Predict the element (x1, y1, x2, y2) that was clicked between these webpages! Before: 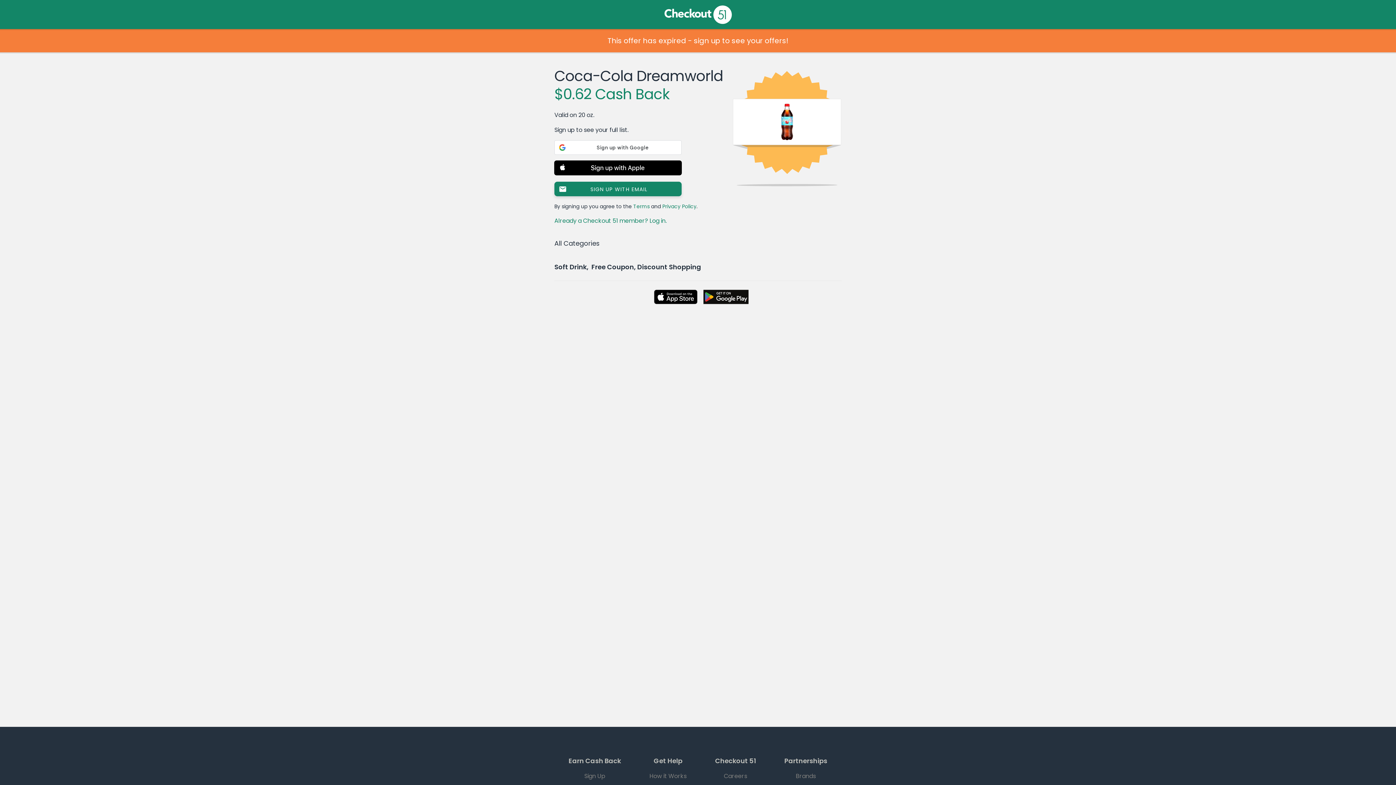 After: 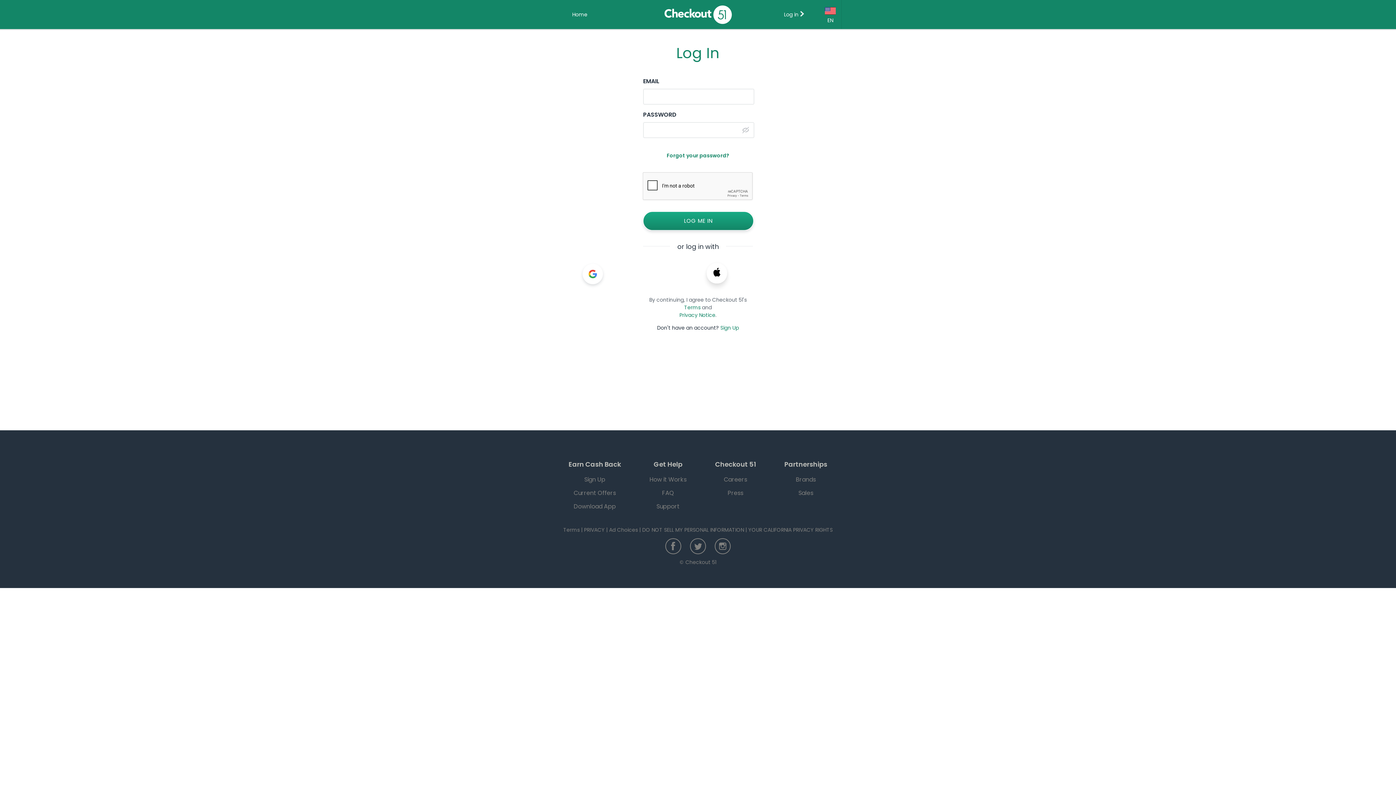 Action: label: Already a Checkout 51 member? Log in. bbox: (554, 216, 666, 225)